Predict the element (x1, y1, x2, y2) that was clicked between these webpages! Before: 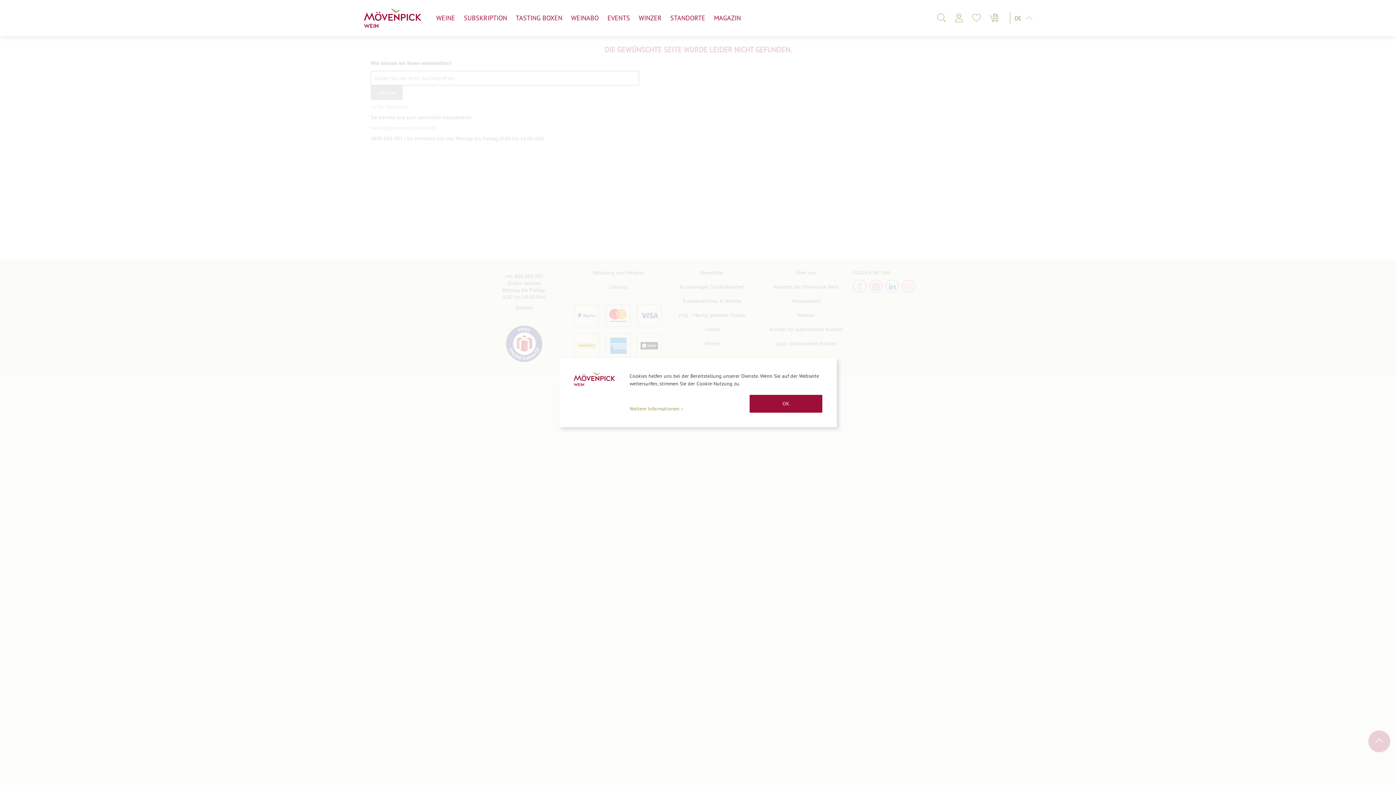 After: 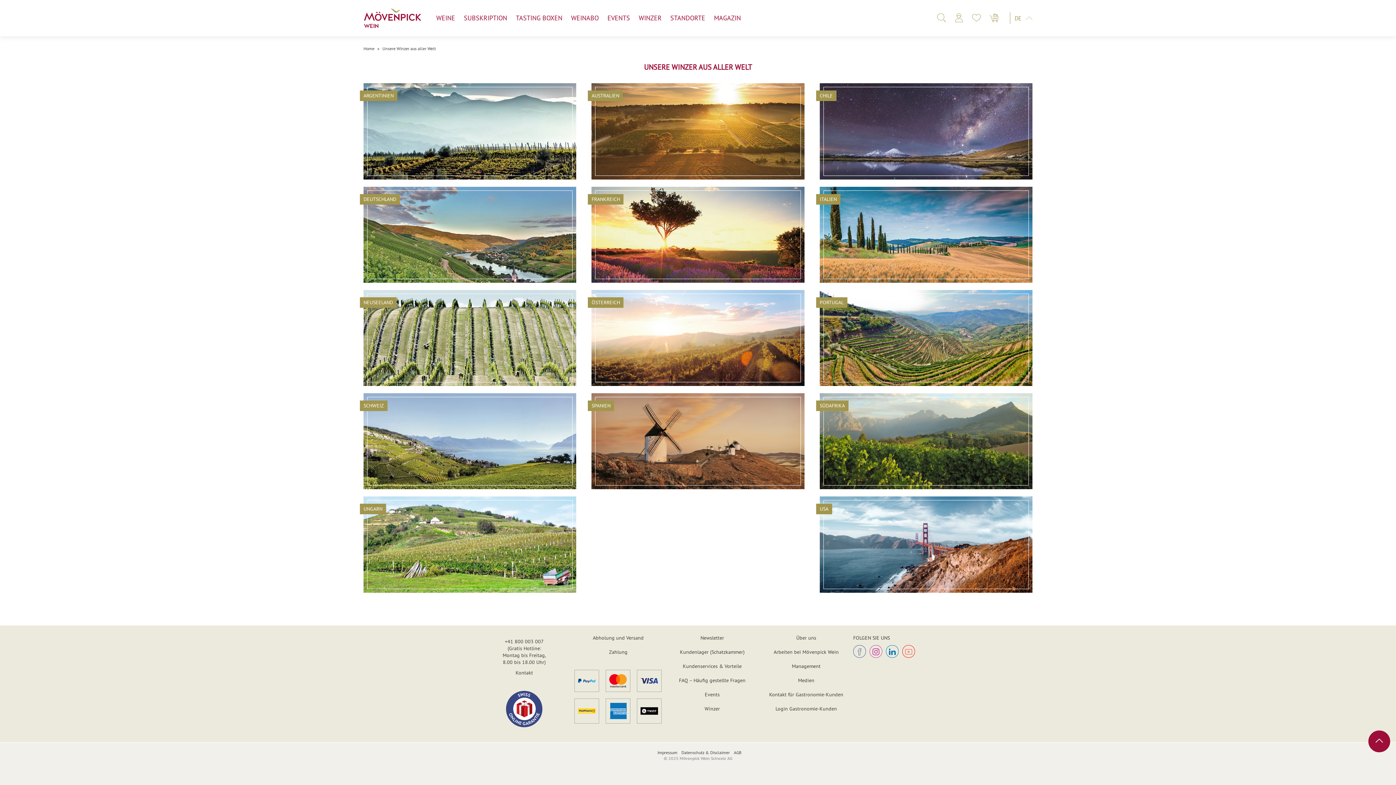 Action: label: WINZER bbox: (634, 2, 666, 34)